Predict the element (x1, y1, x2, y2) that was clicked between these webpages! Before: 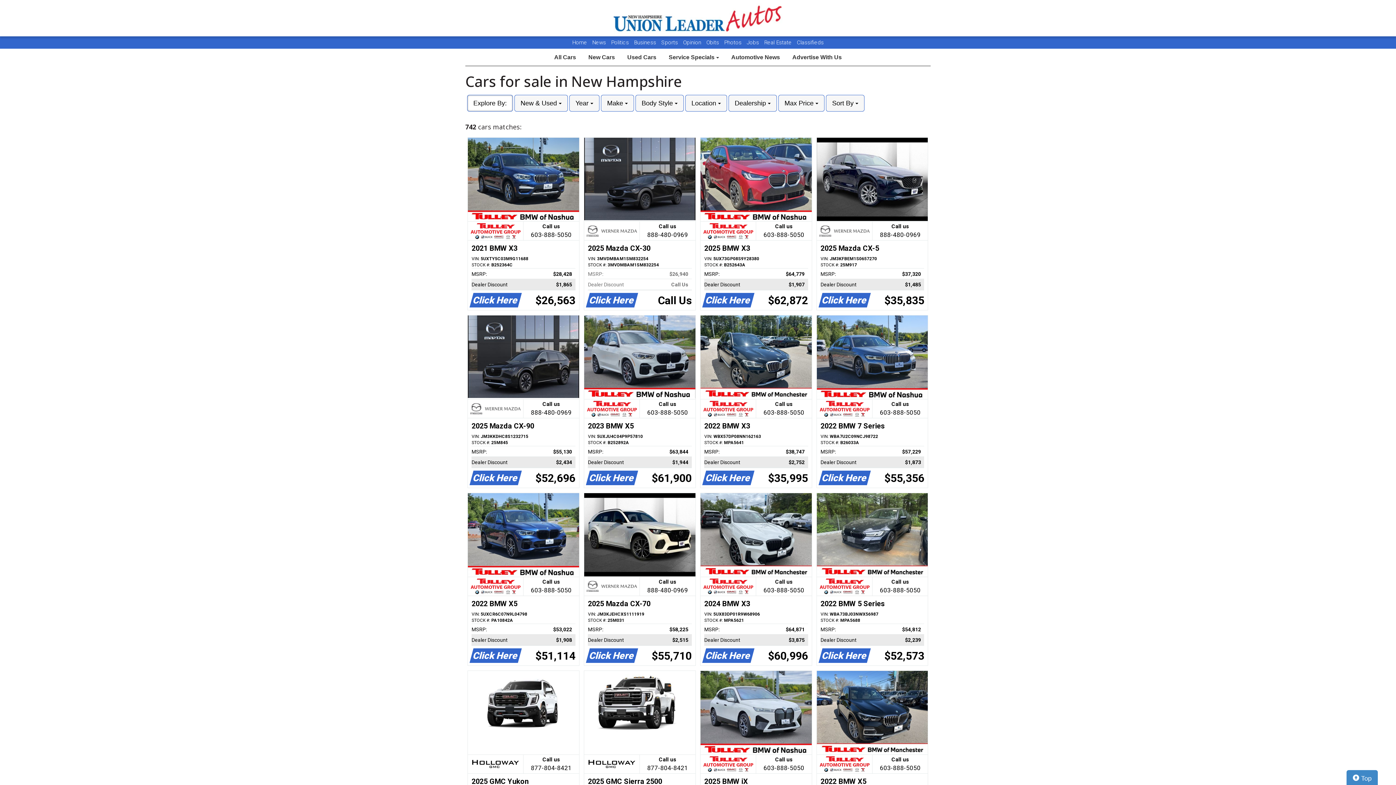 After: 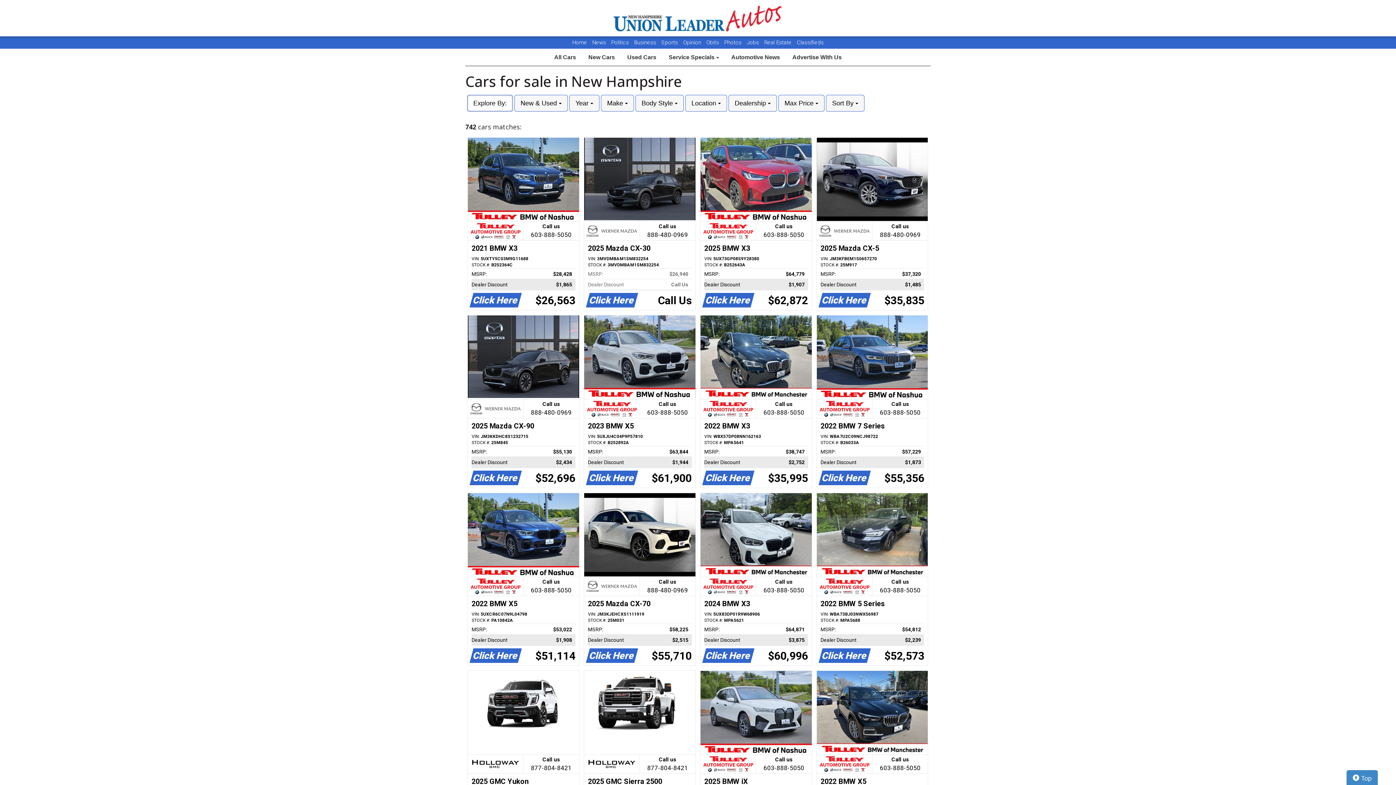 Action: label: Obits  bbox: (706, 39, 720, 45)